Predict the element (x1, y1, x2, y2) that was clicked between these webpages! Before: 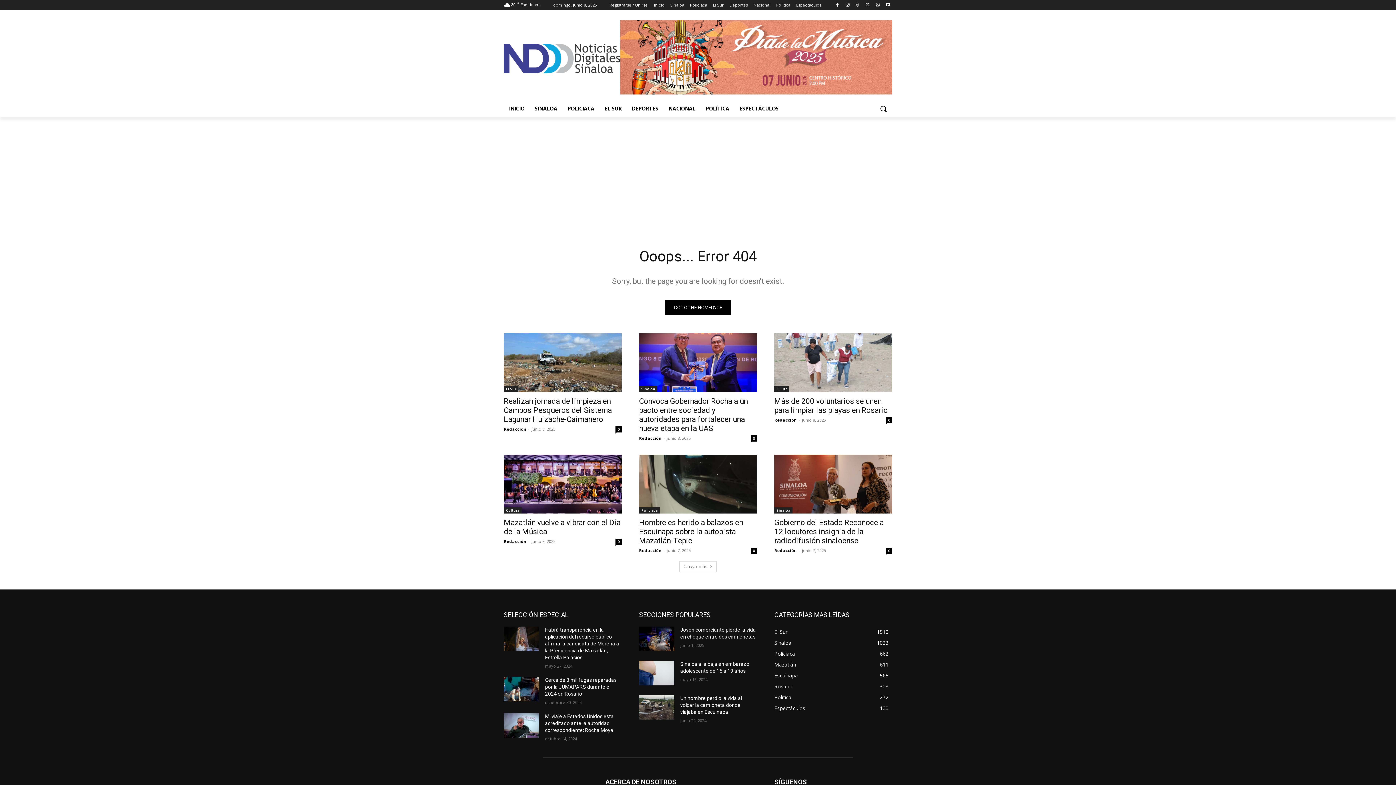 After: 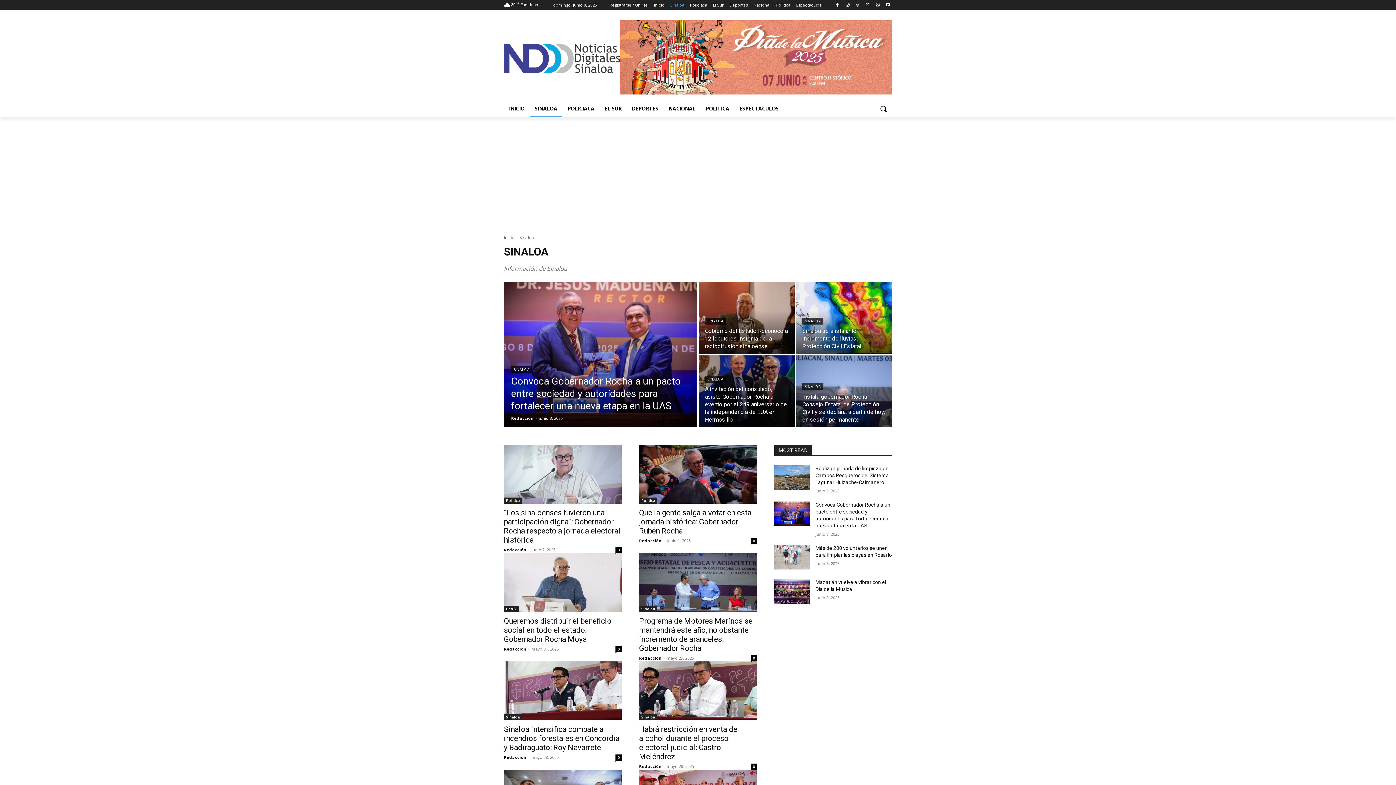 Action: bbox: (774, 507, 792, 513) label: Sinaloa